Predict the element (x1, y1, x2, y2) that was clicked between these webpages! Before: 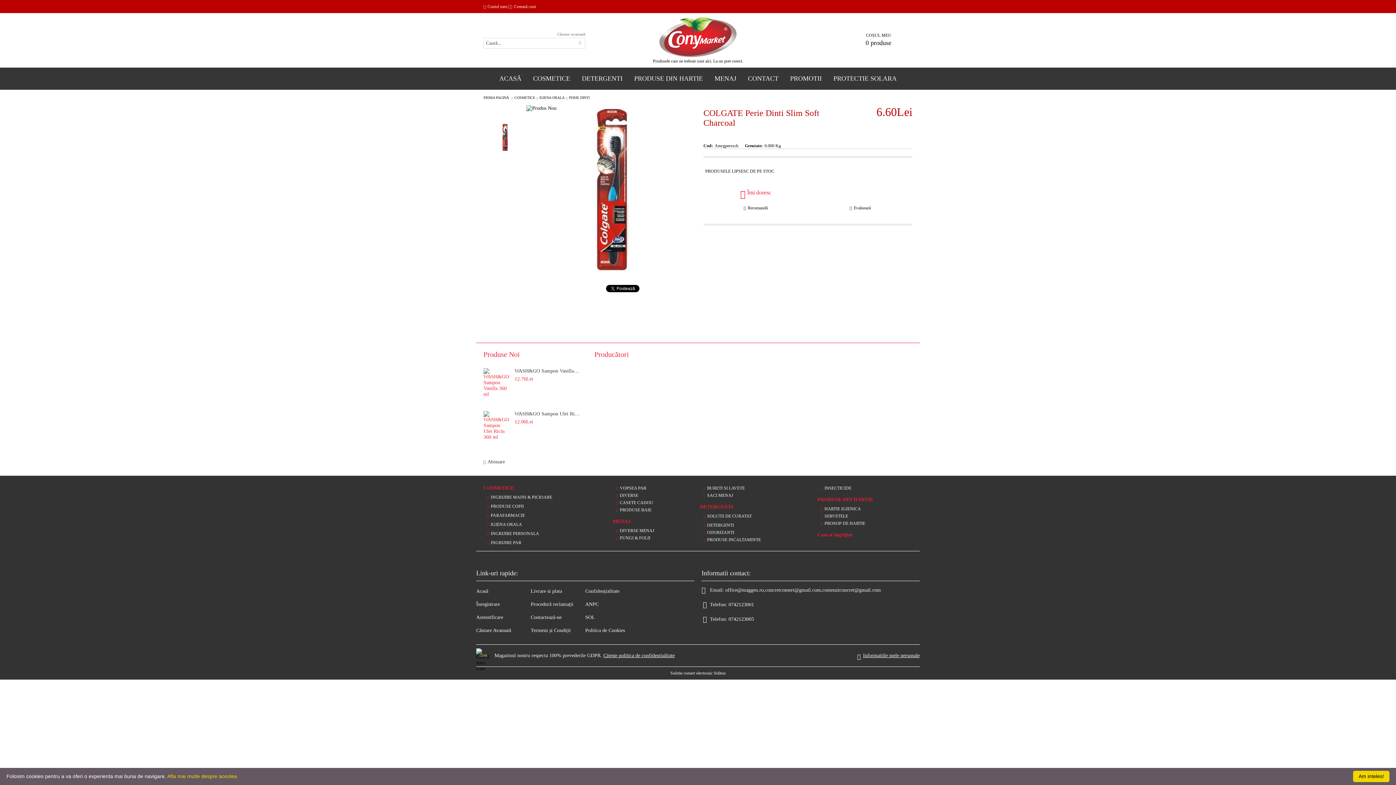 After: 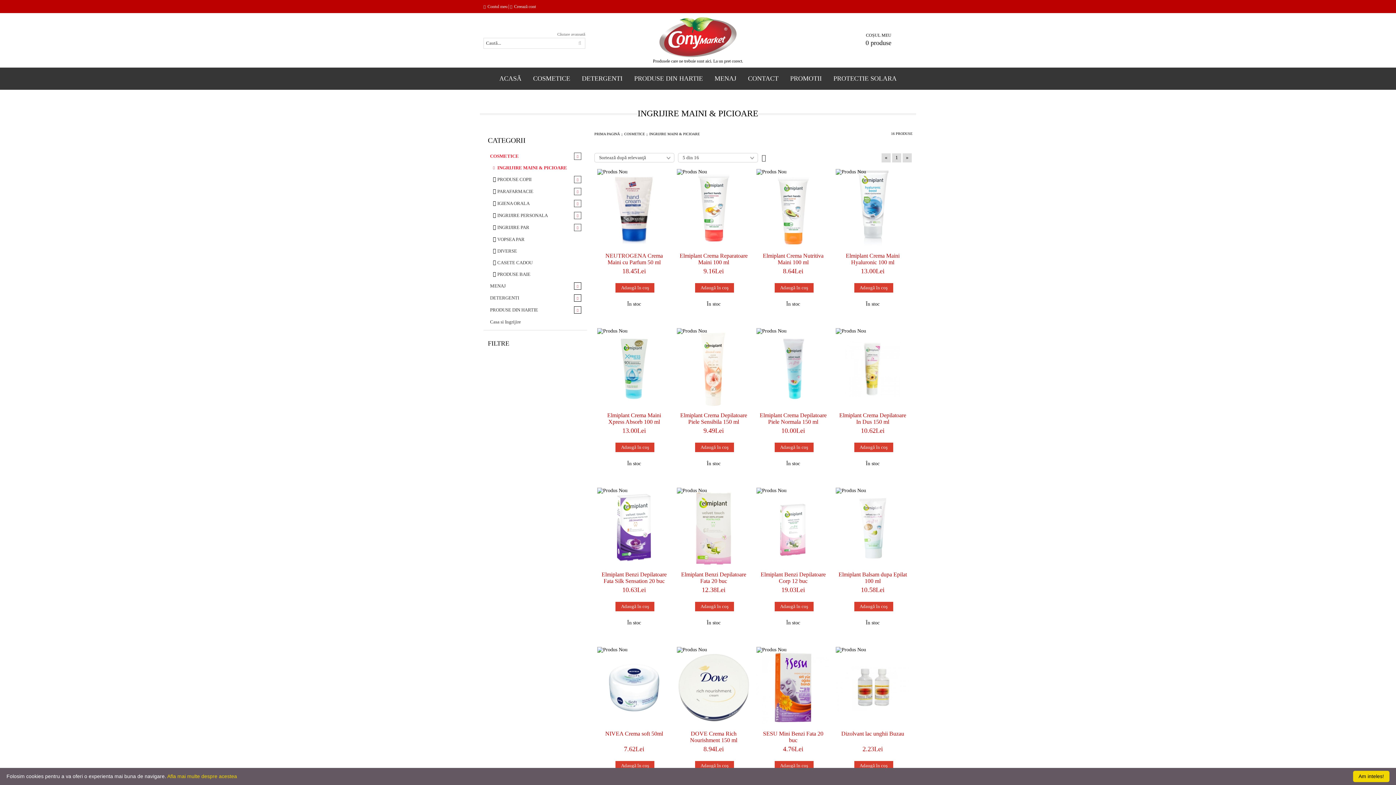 Action: bbox: (483, 494, 552, 500) label: INGRIJIRE MAINI & PICIOARE